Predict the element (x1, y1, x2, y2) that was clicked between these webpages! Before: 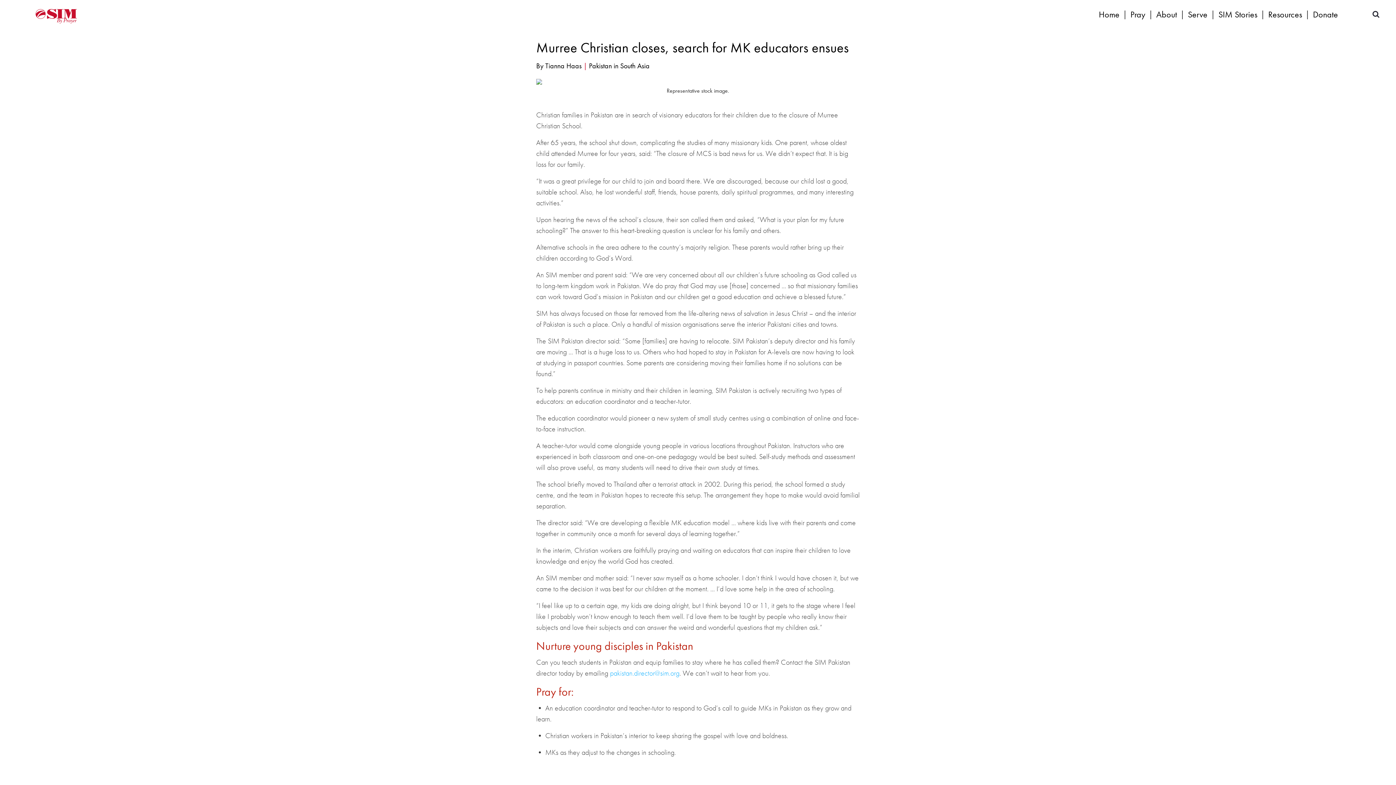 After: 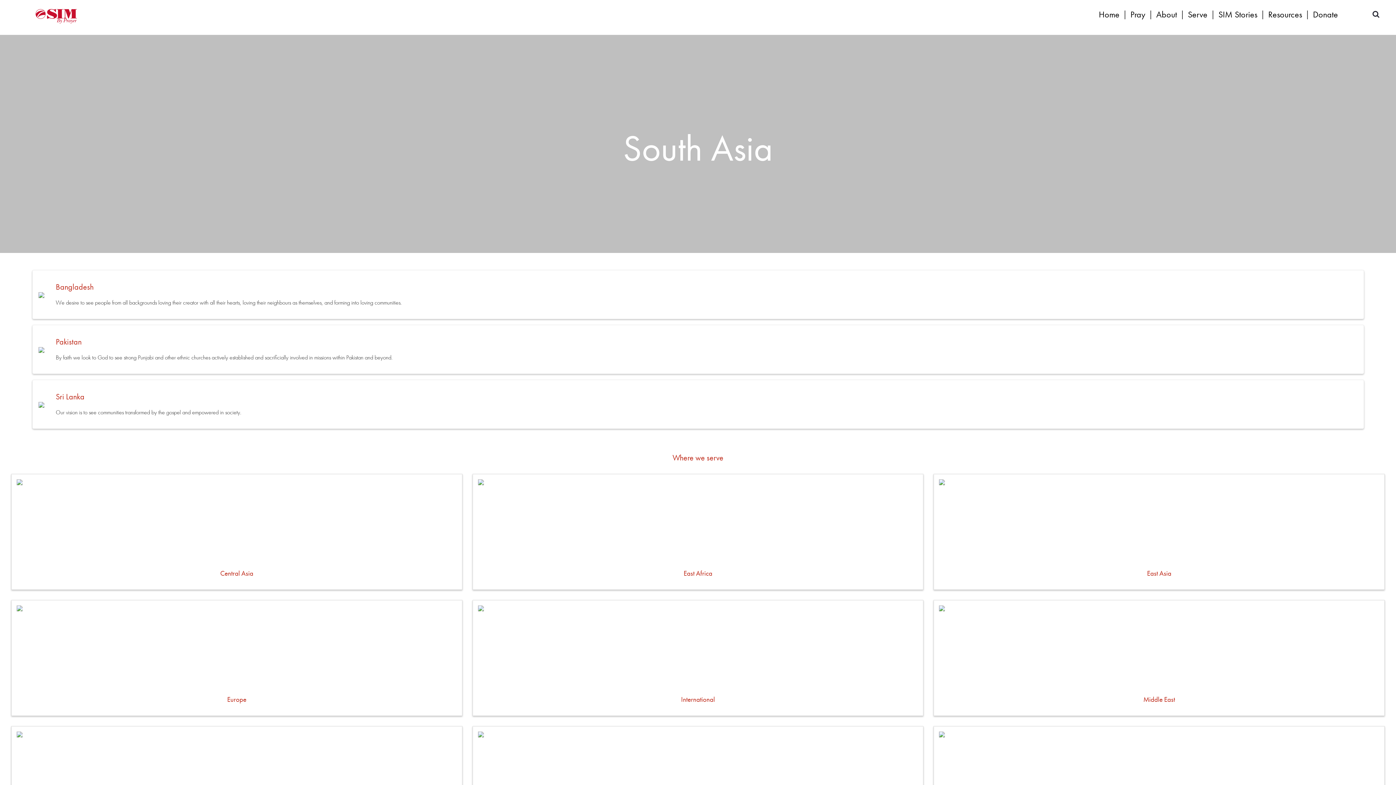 Action: bbox: (620, 61, 649, 70) label: South Asia